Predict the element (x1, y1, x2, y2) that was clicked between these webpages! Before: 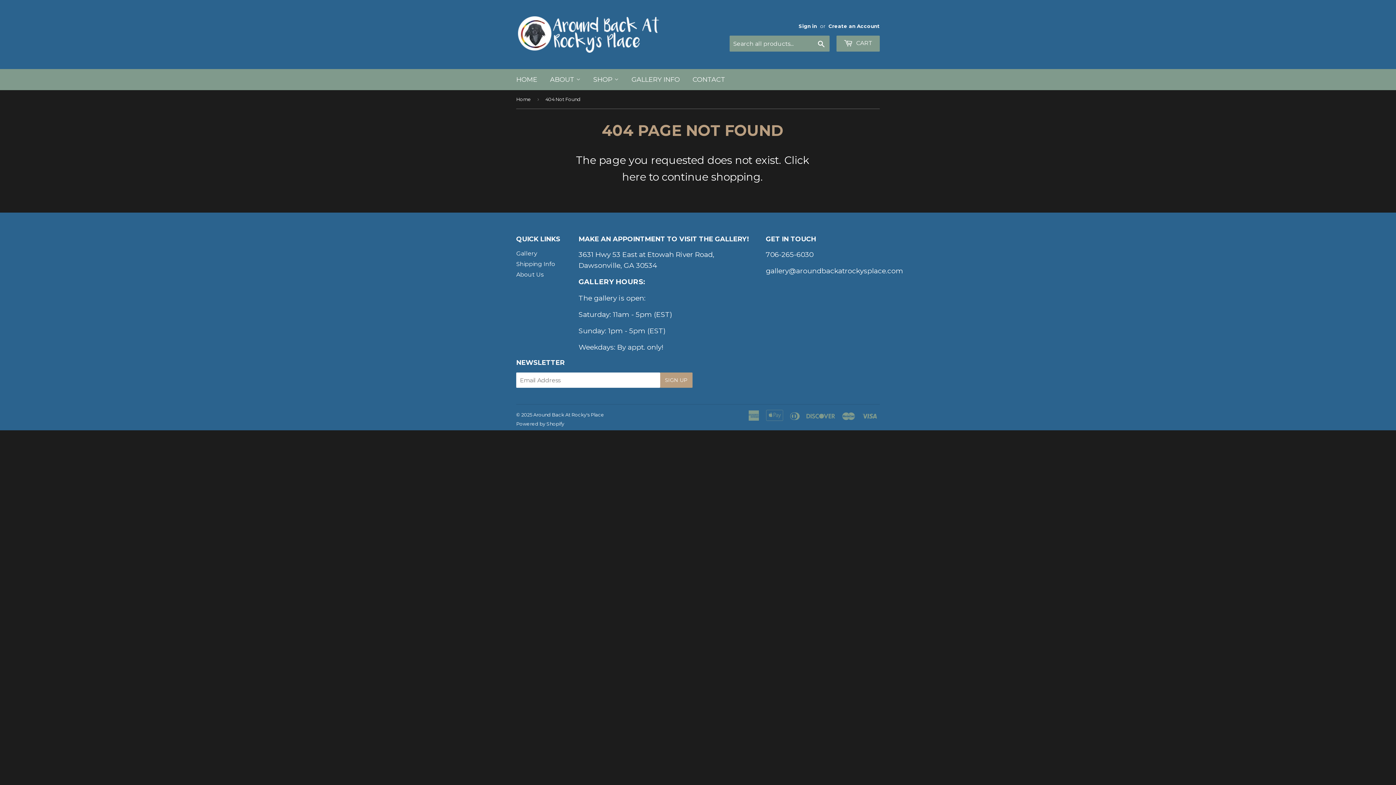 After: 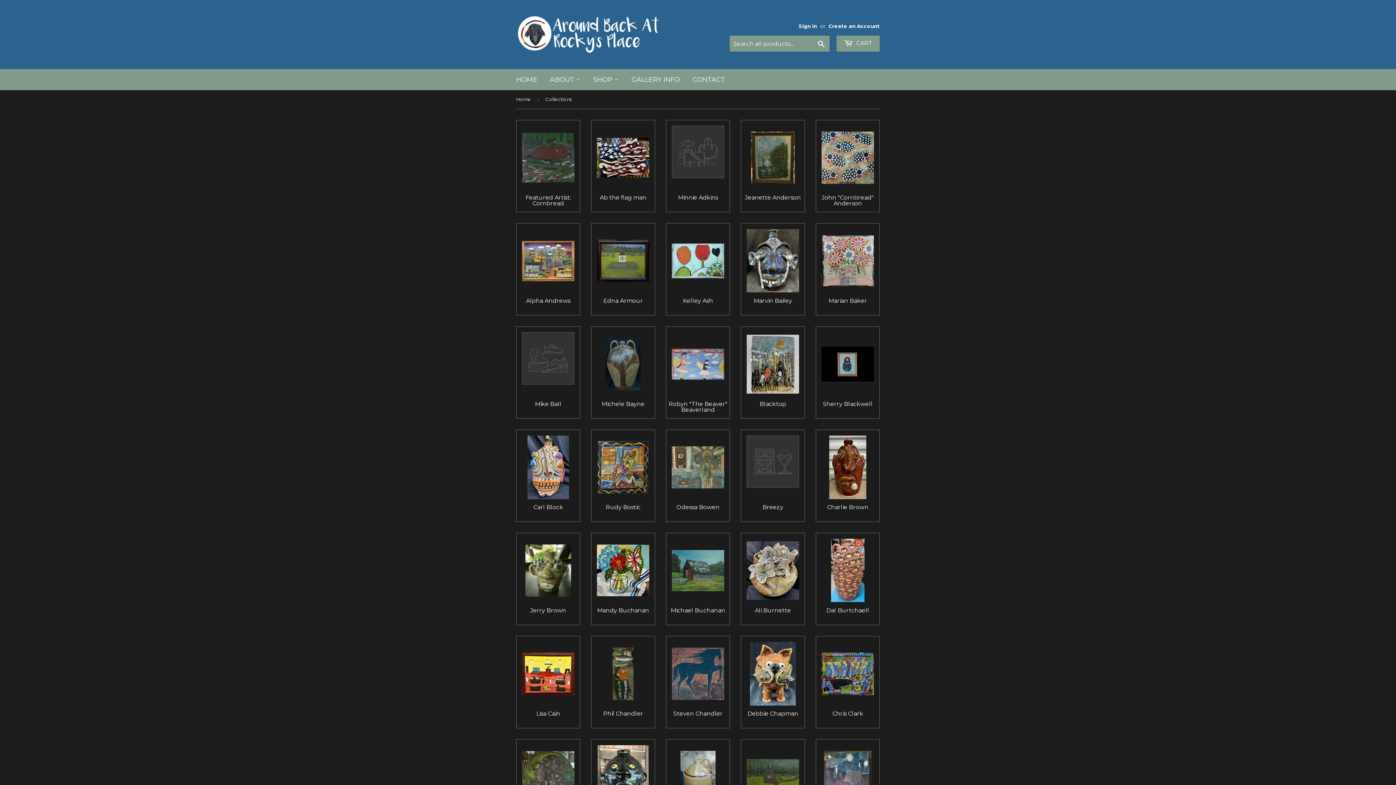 Action: label: SHOP  bbox: (588, 69, 624, 90)